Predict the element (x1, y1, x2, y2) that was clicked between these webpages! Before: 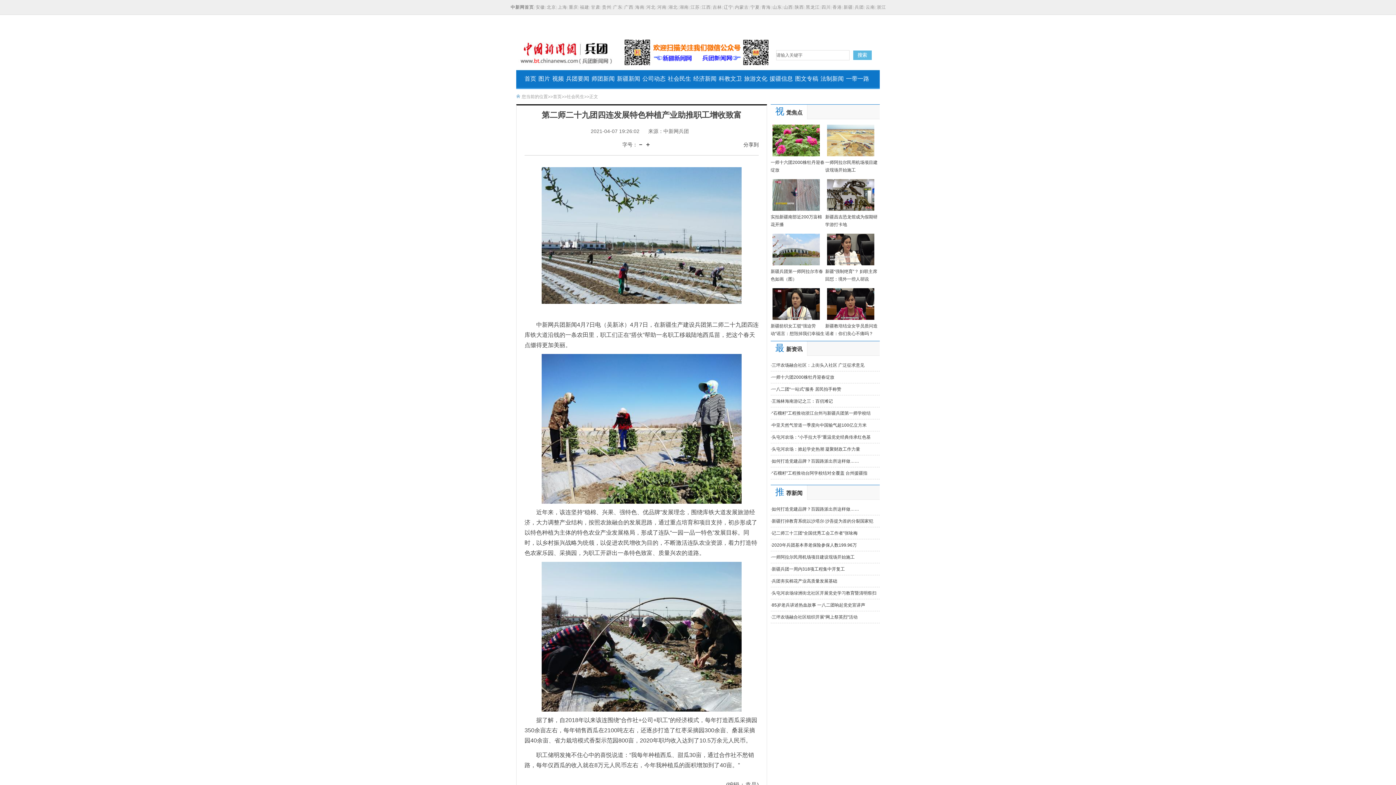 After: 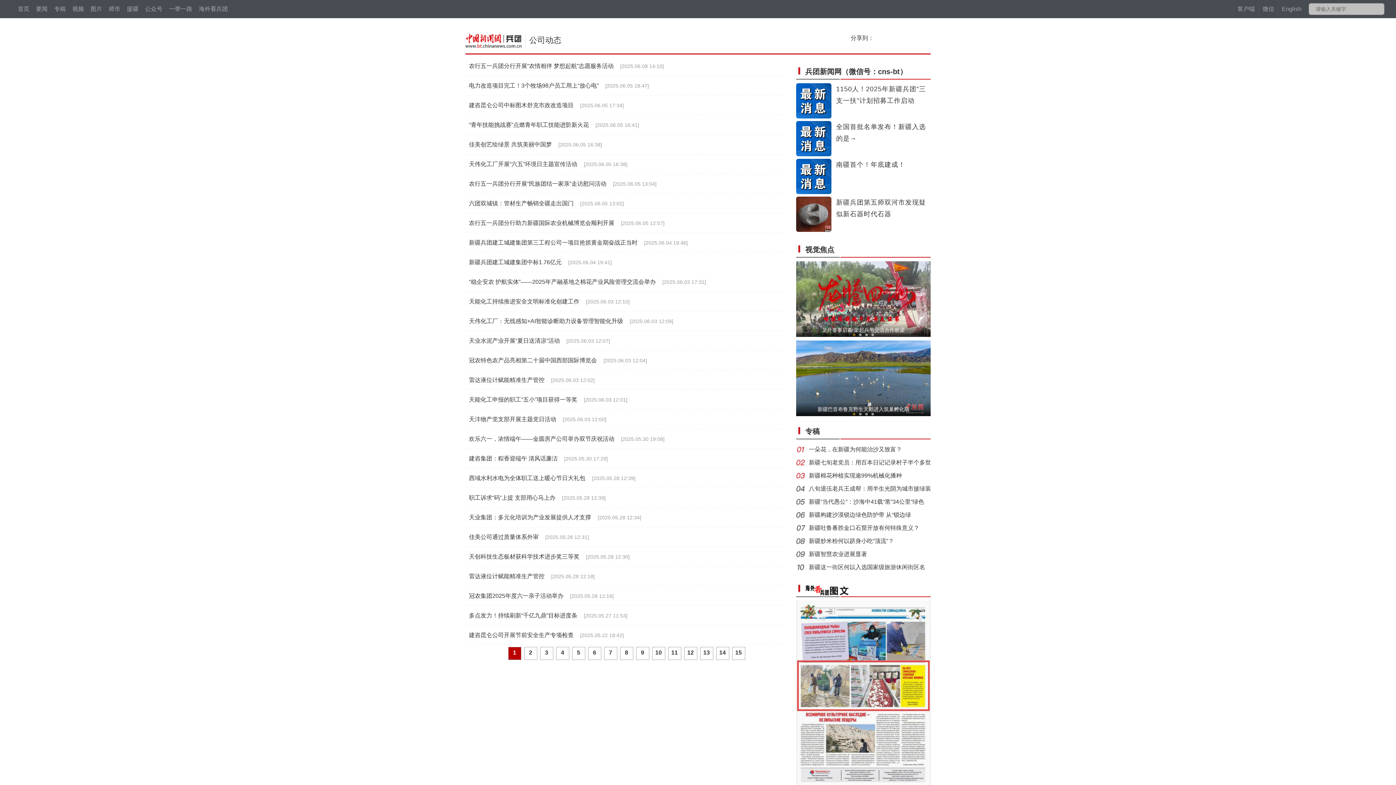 Action: label: 公司动态 bbox: (641, 68, 666, 89)